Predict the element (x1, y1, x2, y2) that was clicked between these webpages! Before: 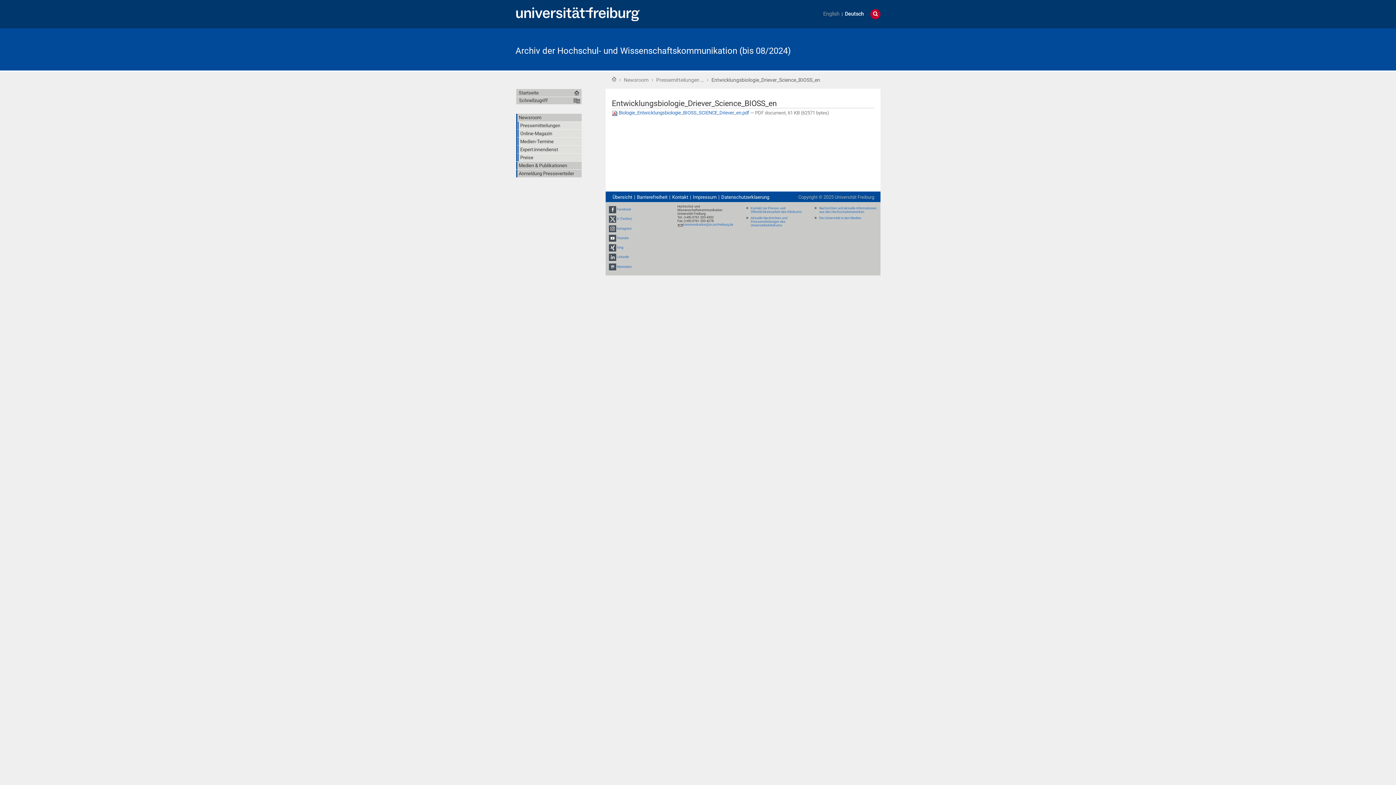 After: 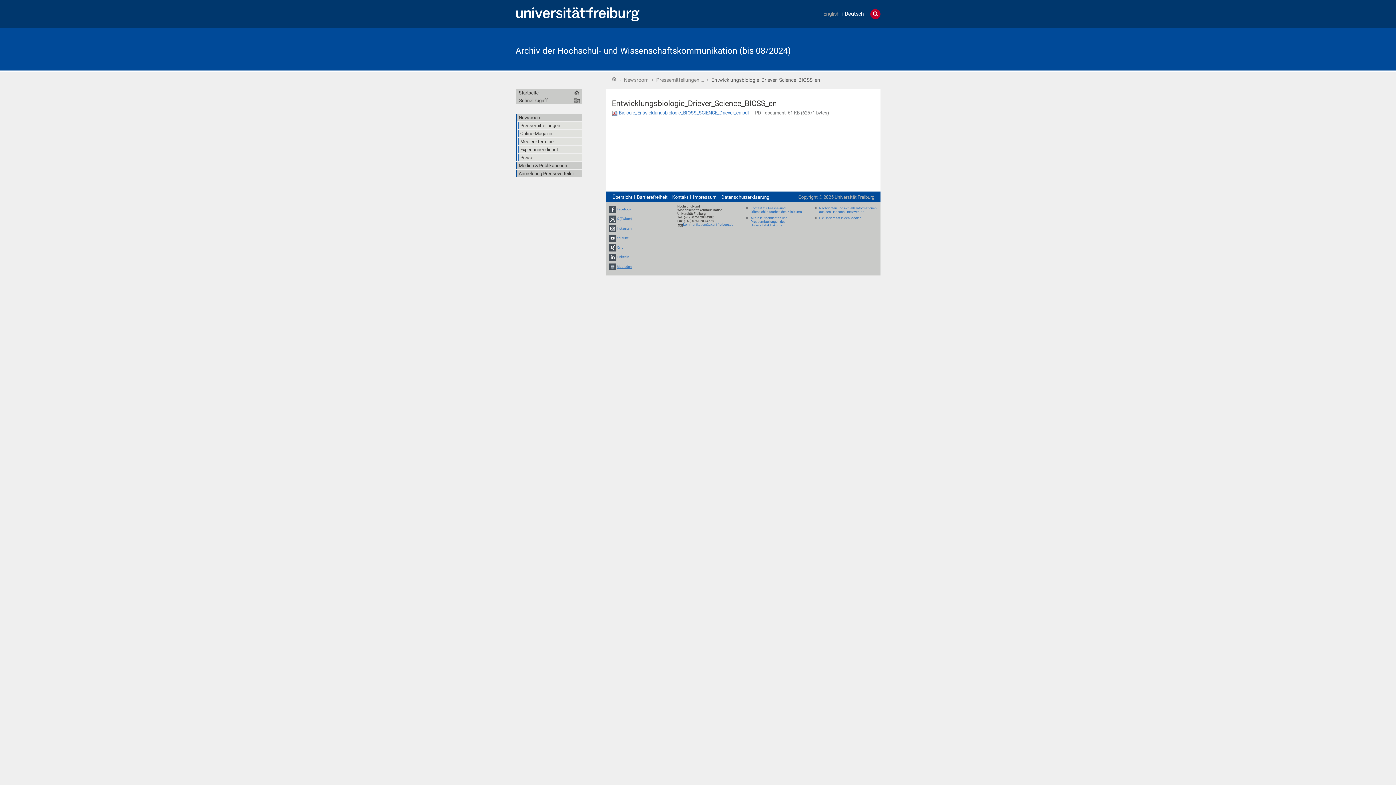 Action: bbox: (616, 264, 631, 268) label: Mastodon